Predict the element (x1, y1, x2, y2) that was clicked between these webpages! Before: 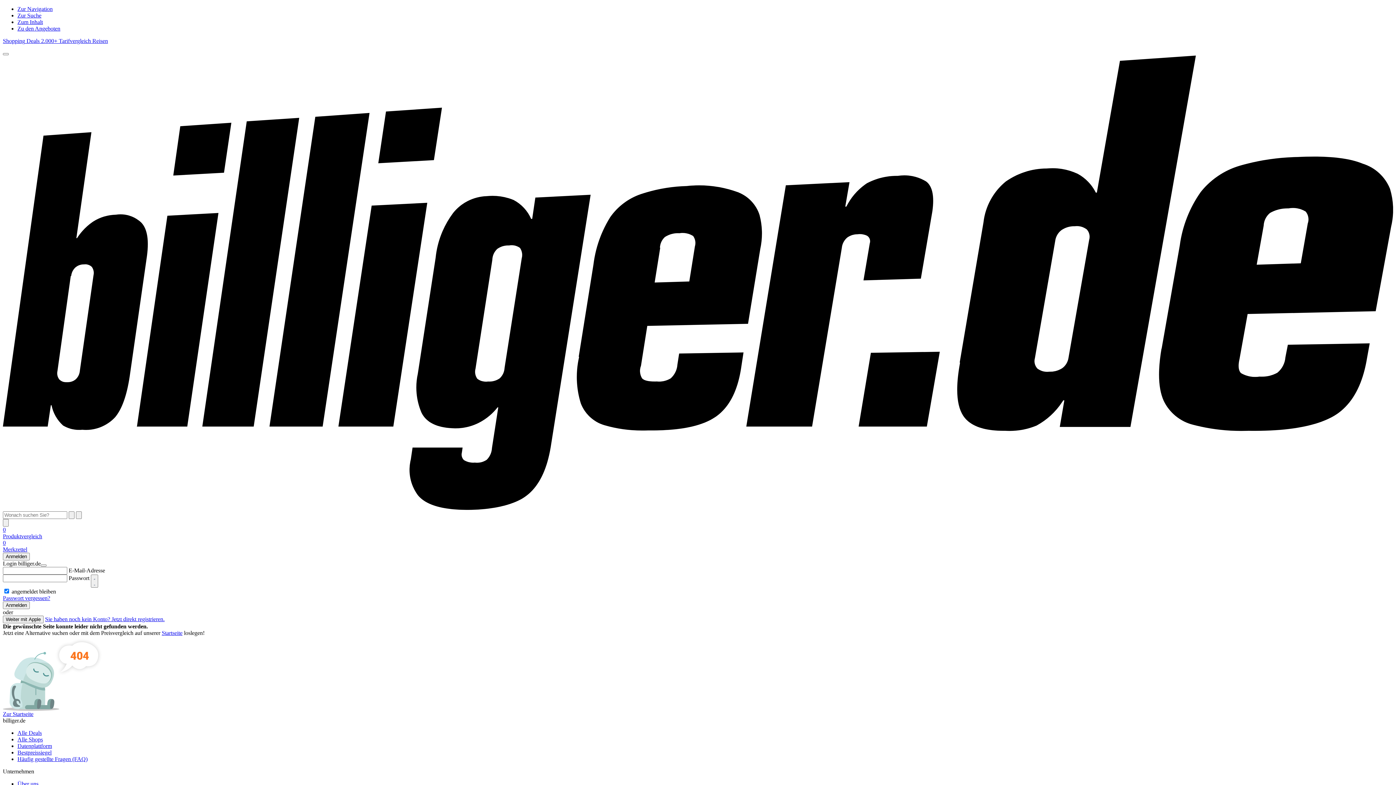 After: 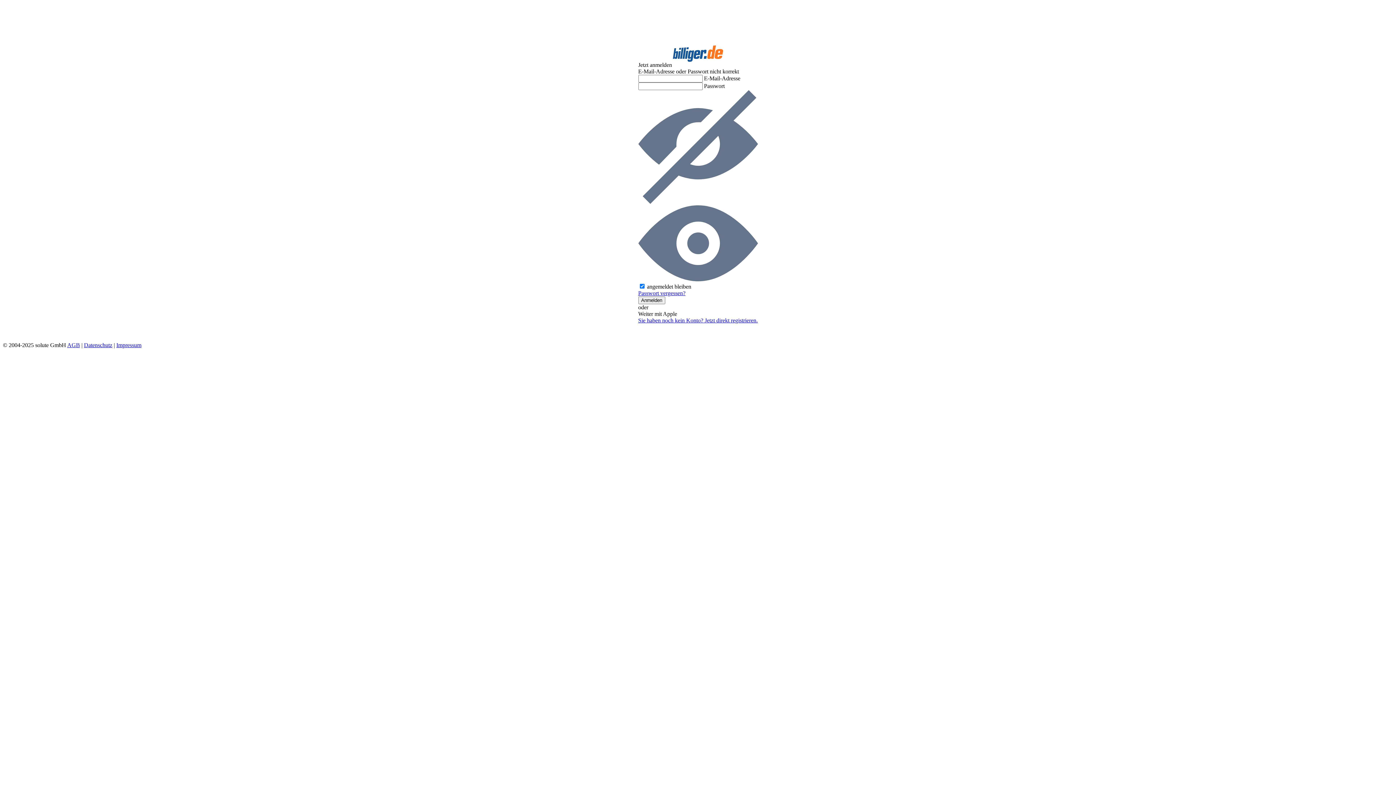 Action: bbox: (2, 601, 29, 609) label: Anmelden